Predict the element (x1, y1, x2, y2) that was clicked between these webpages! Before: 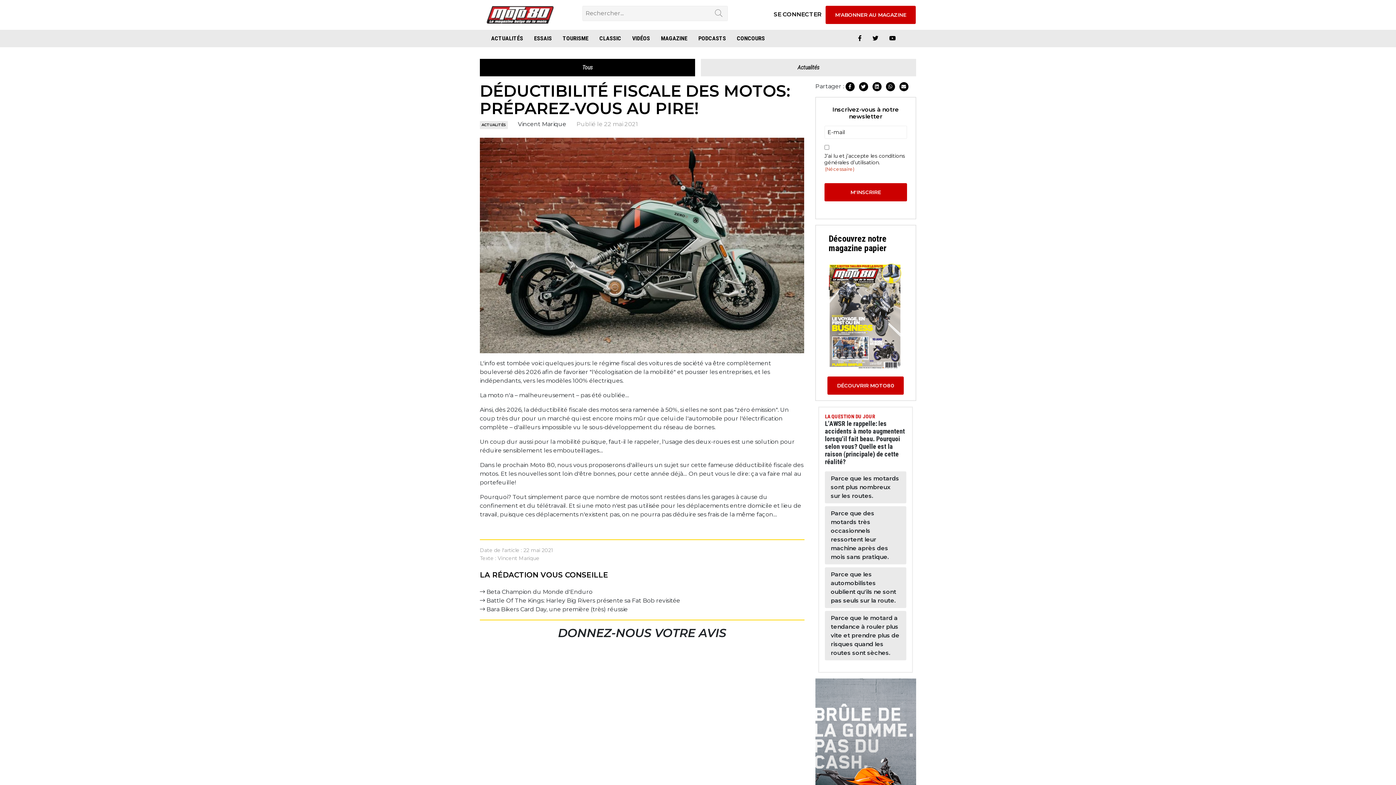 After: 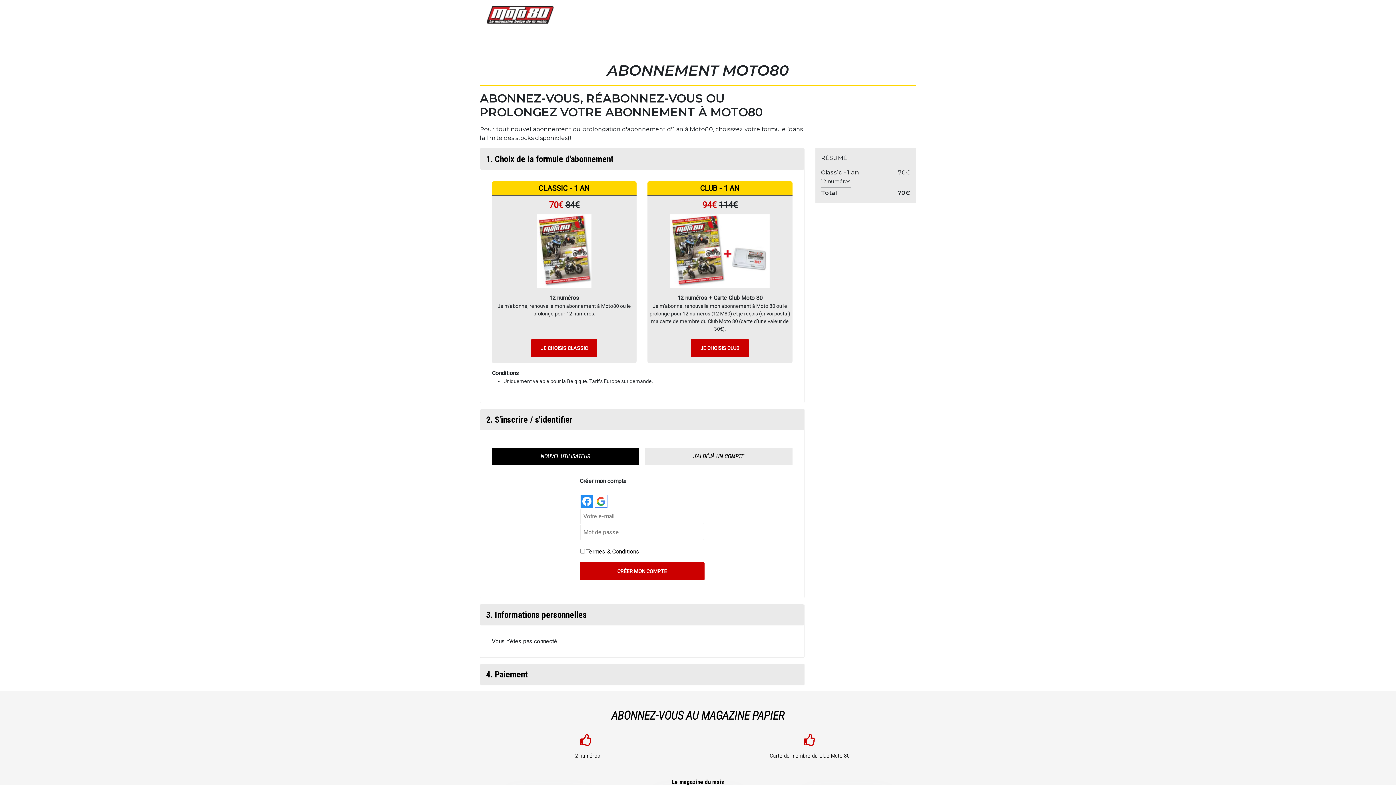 Action: label: M'ABONNER AU MAGAZINE bbox: (825, 5, 915, 24)